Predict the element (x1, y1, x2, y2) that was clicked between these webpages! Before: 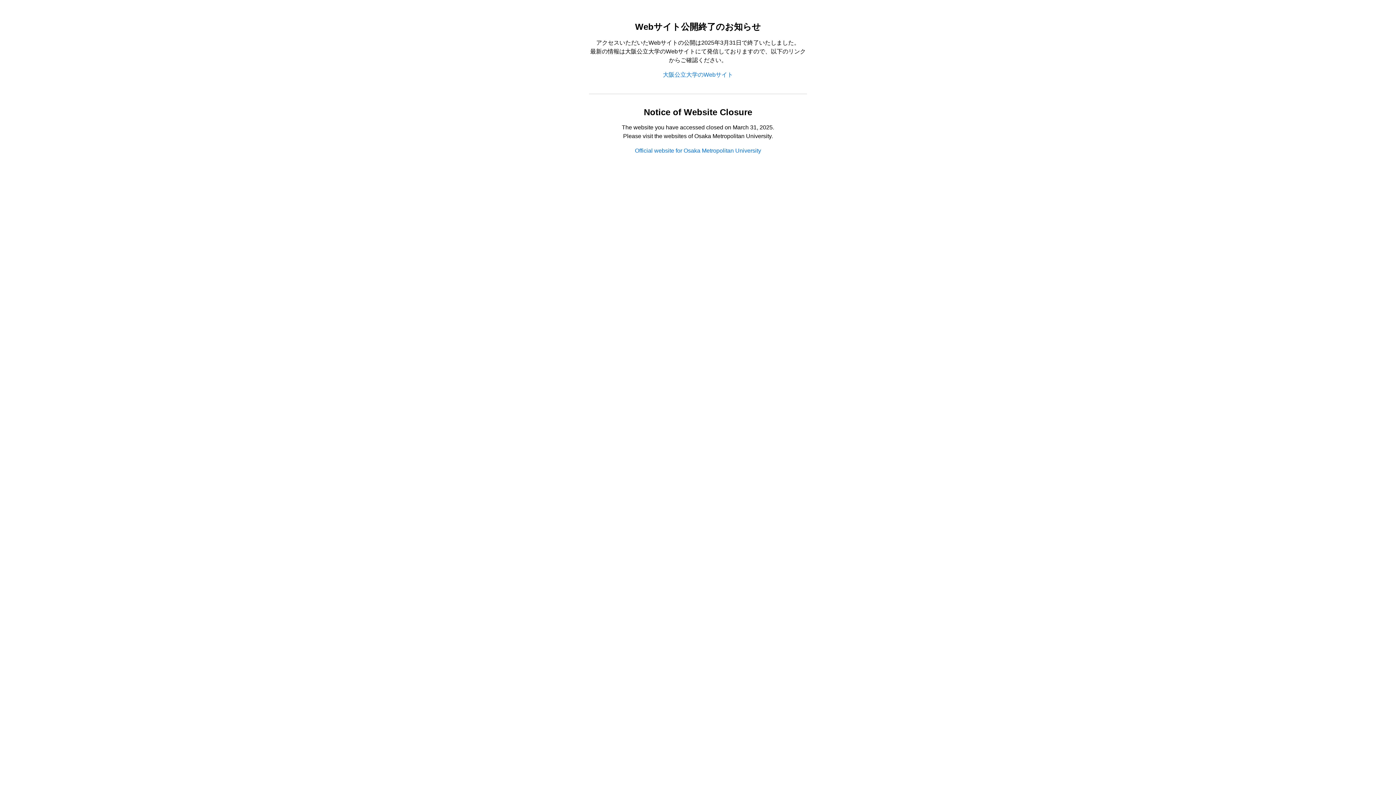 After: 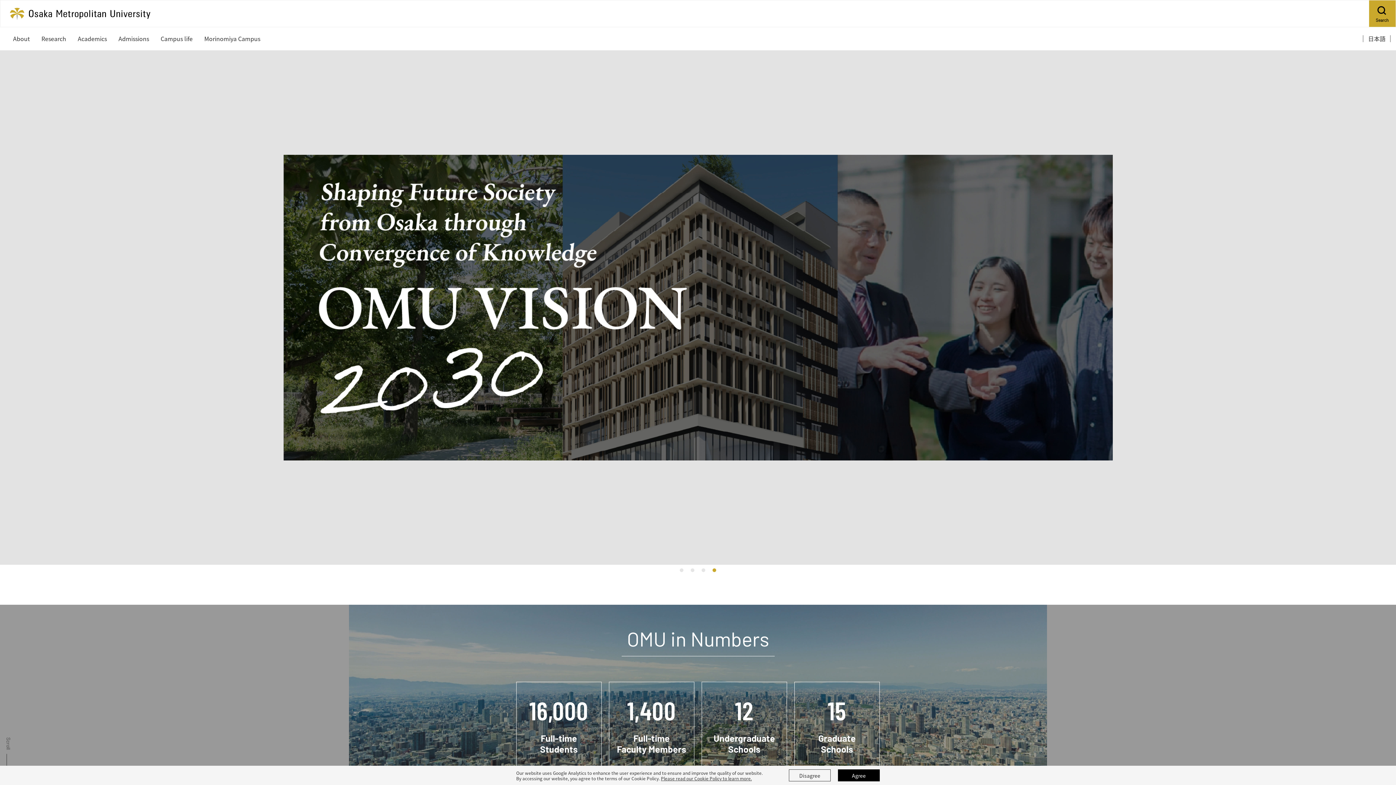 Action: bbox: (635, 147, 761, 153) label: Official website for Osaka Metropolitan University